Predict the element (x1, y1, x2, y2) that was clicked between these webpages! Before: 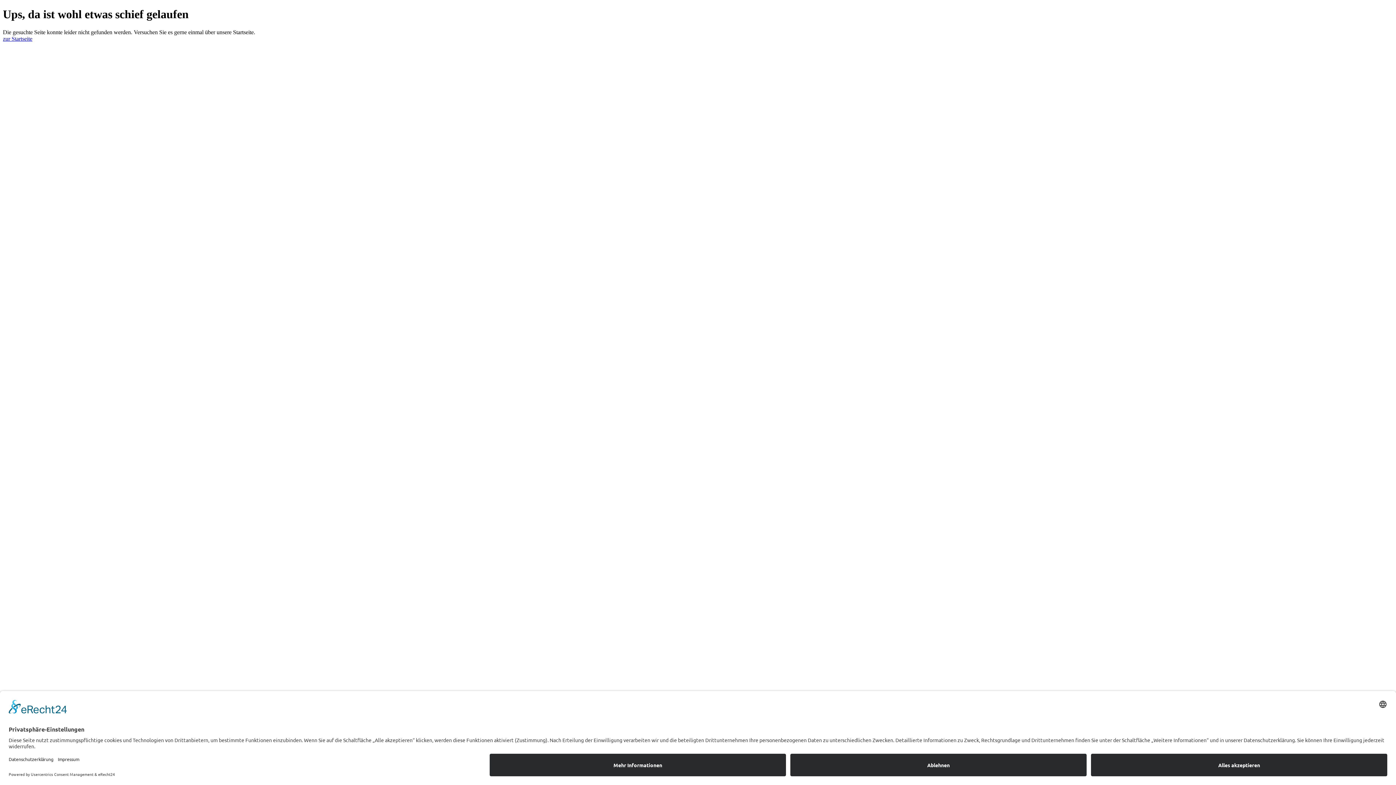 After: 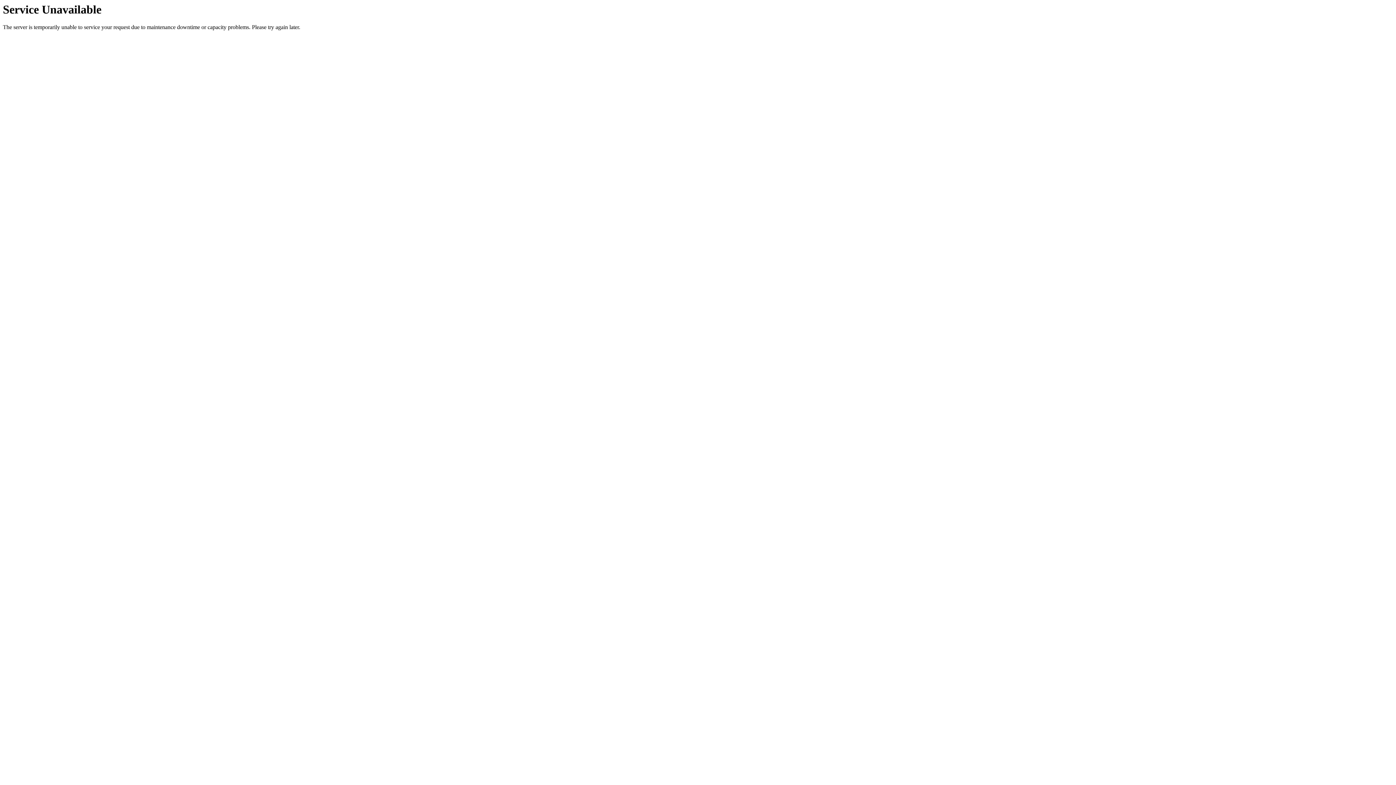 Action: bbox: (2, 35, 32, 41) label: zur Startseite